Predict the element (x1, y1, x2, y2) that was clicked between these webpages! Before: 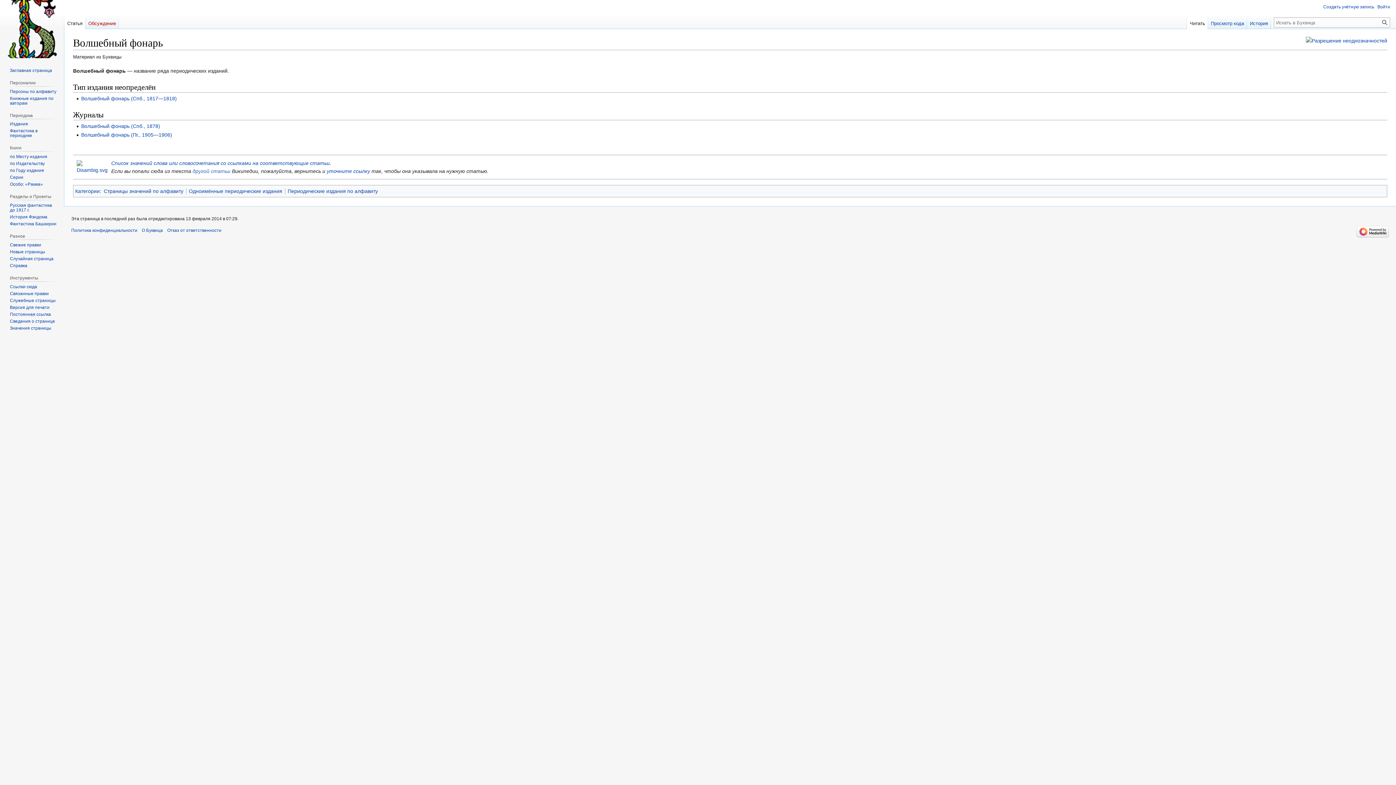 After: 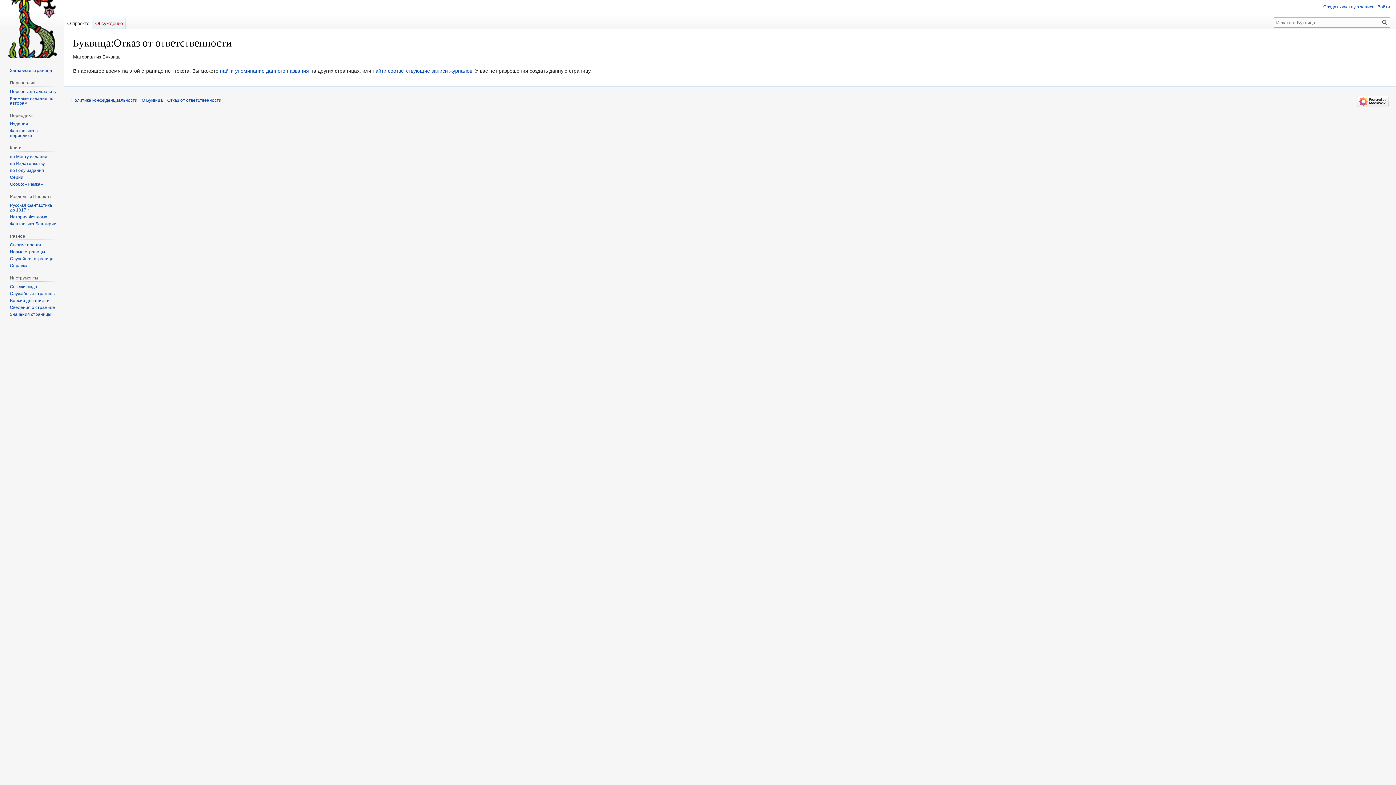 Action: bbox: (167, 227, 221, 232) label: Отказ от ответственности